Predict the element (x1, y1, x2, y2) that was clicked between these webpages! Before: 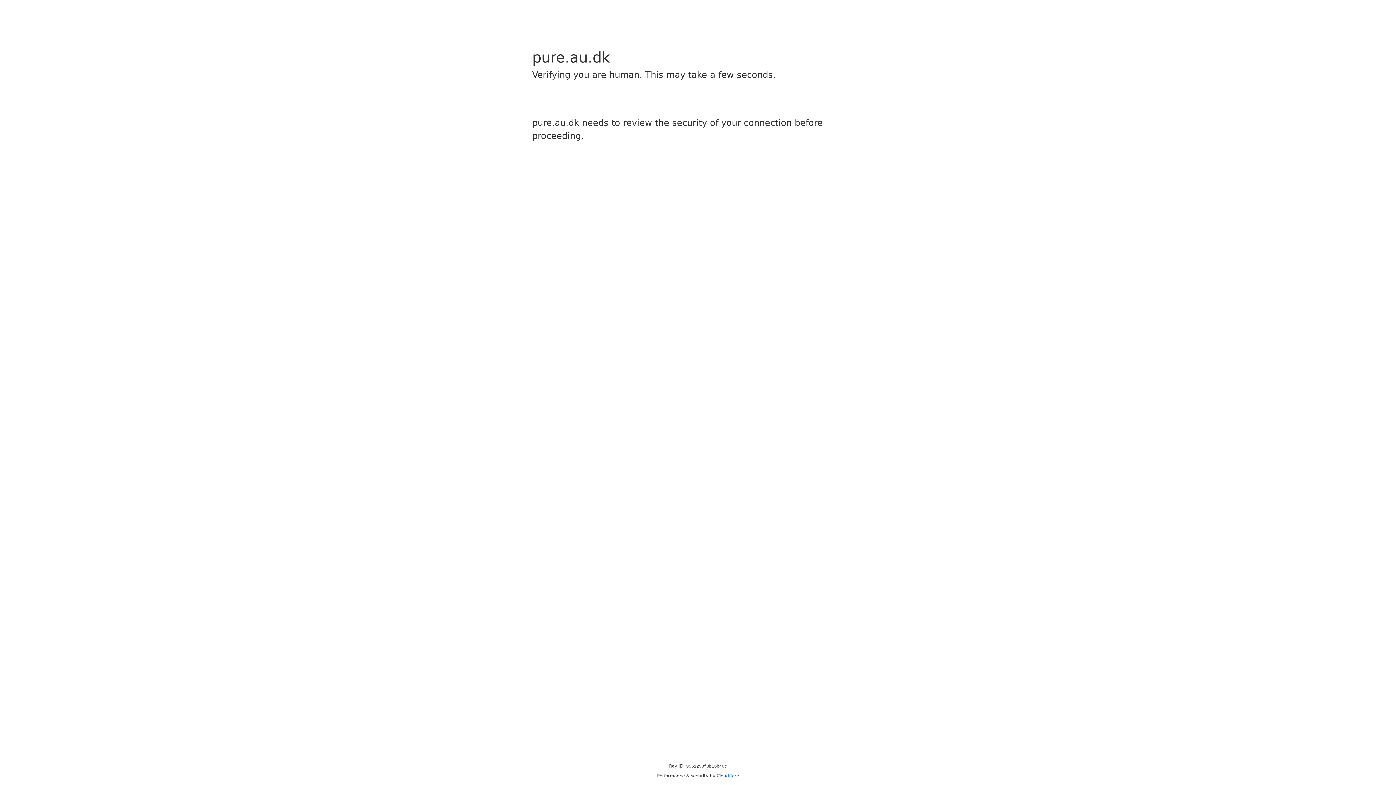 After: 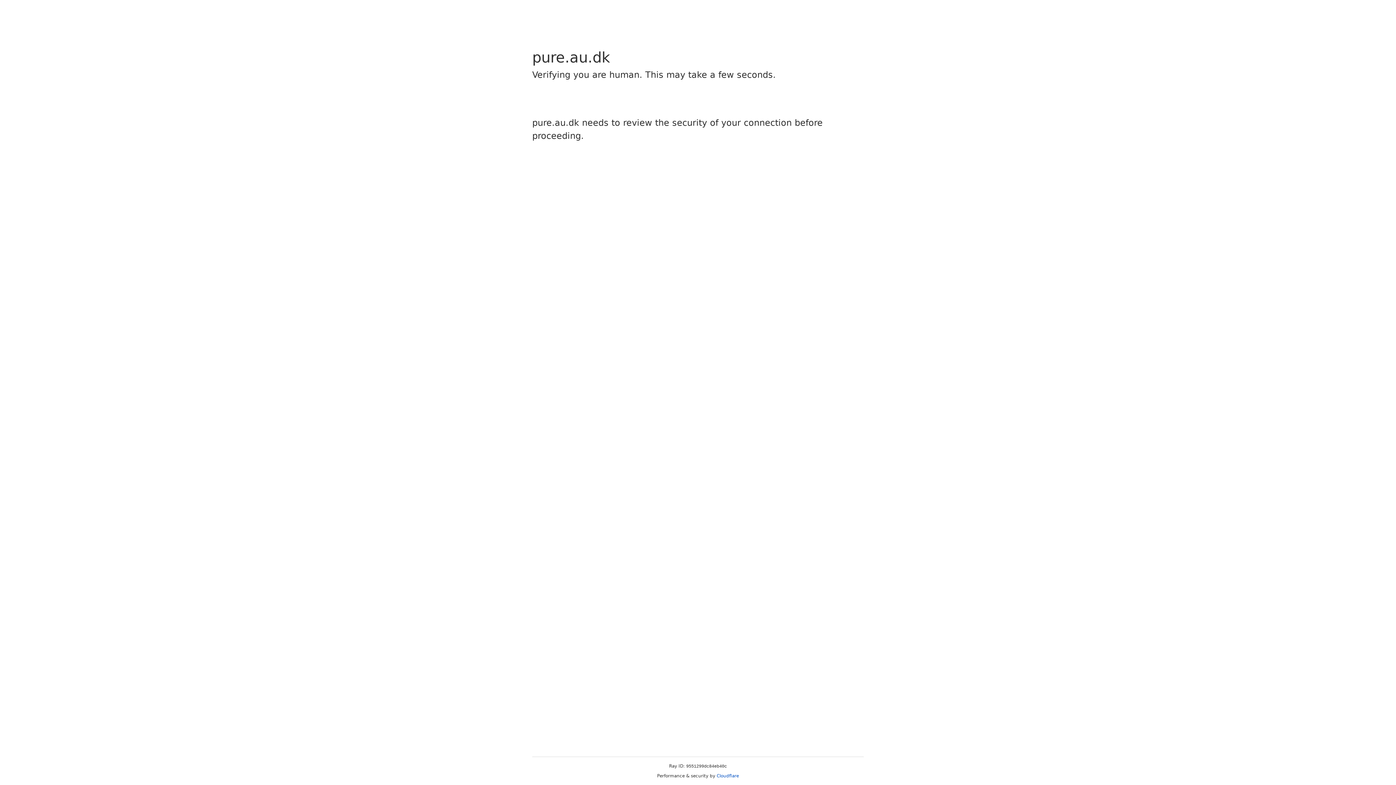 Action: label: Cloudflare bbox: (716, 773, 739, 778)